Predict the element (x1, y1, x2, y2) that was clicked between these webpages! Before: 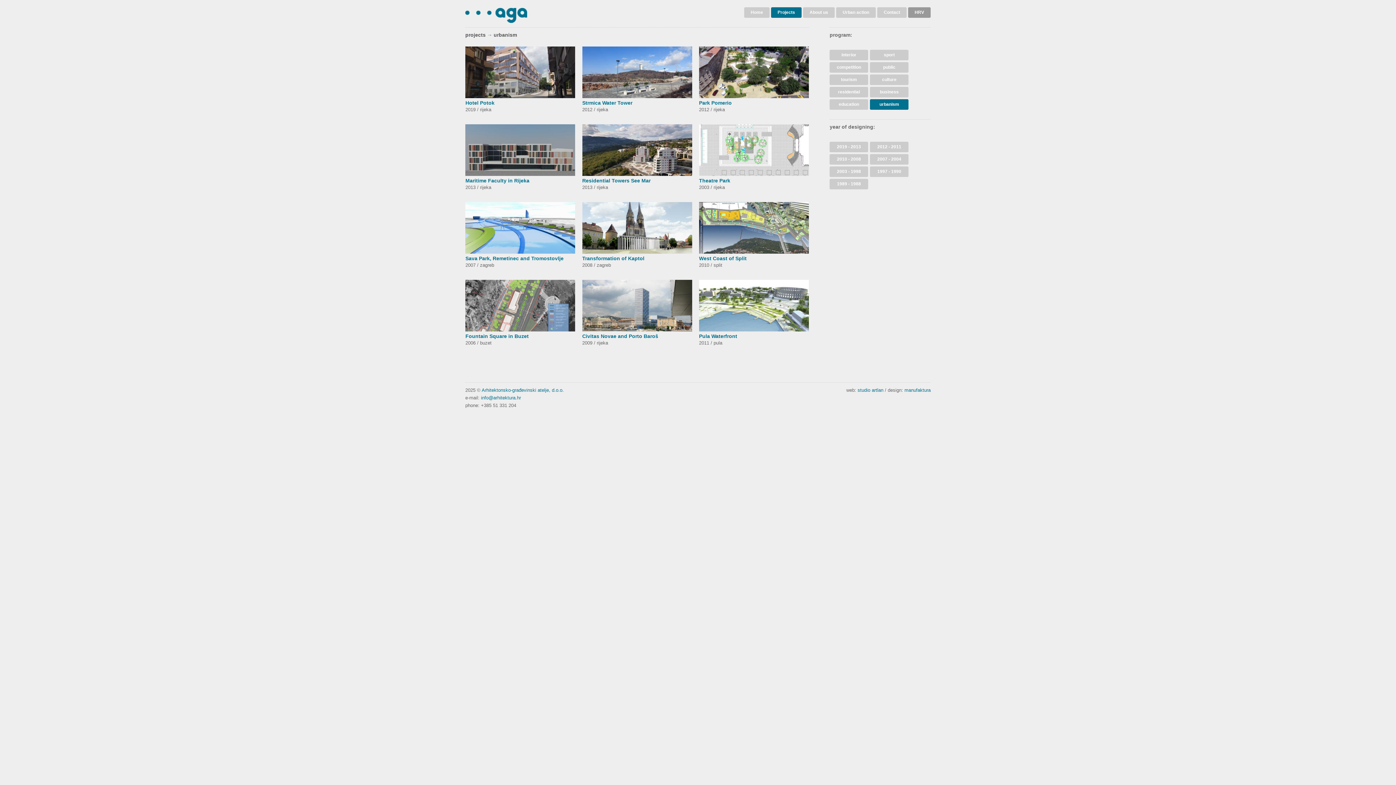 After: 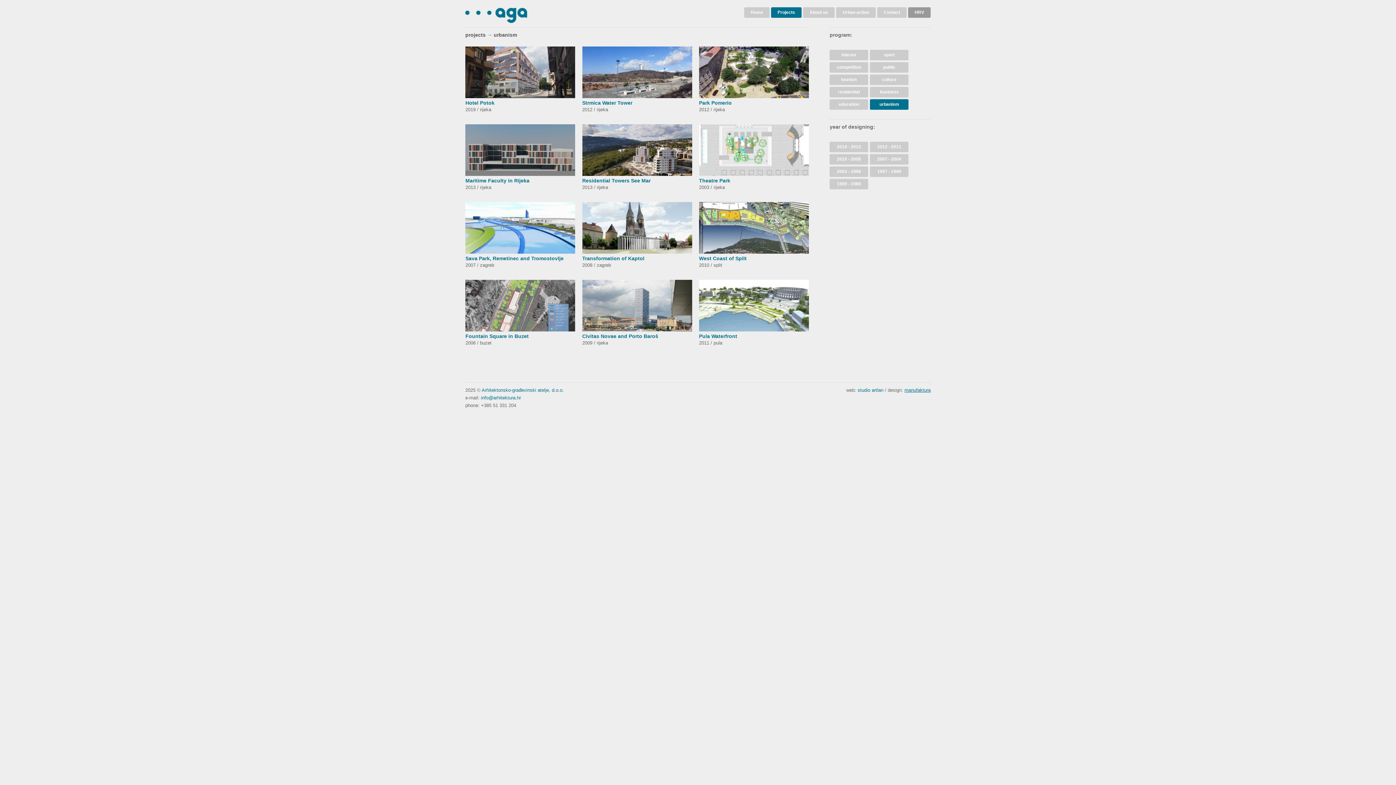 Action: label: manufaktura bbox: (904, 387, 930, 393)